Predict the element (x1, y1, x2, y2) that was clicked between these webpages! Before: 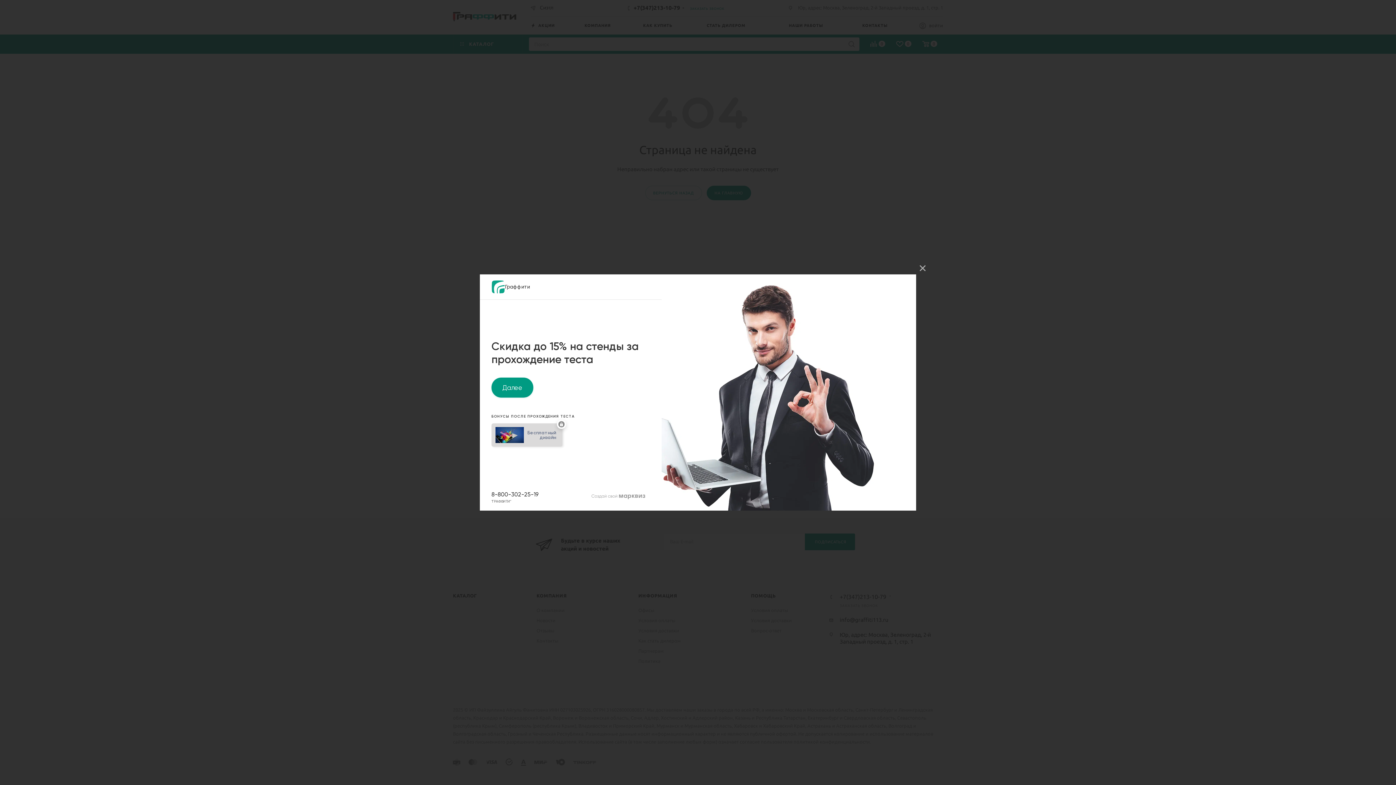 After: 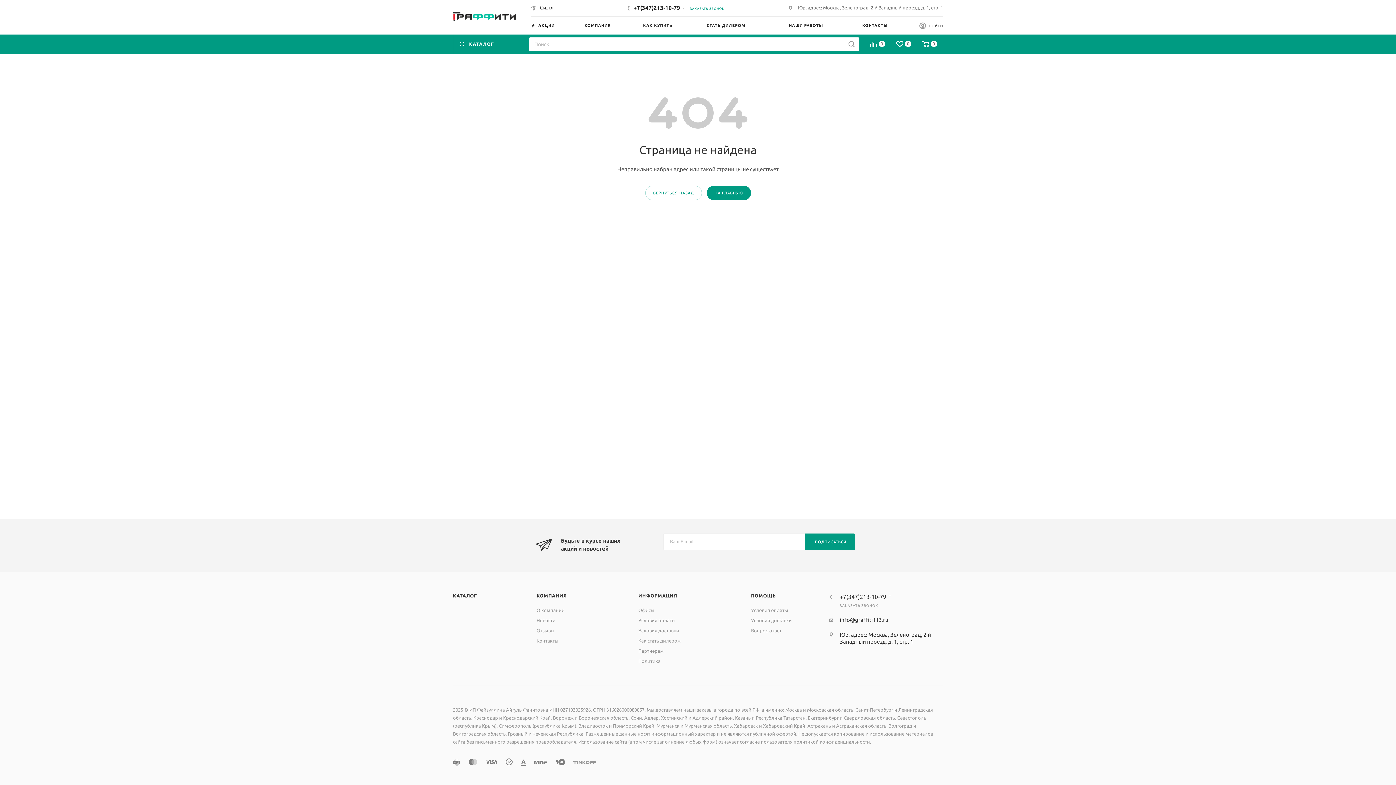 Action: bbox: (914, 260, 930, 276) label:  